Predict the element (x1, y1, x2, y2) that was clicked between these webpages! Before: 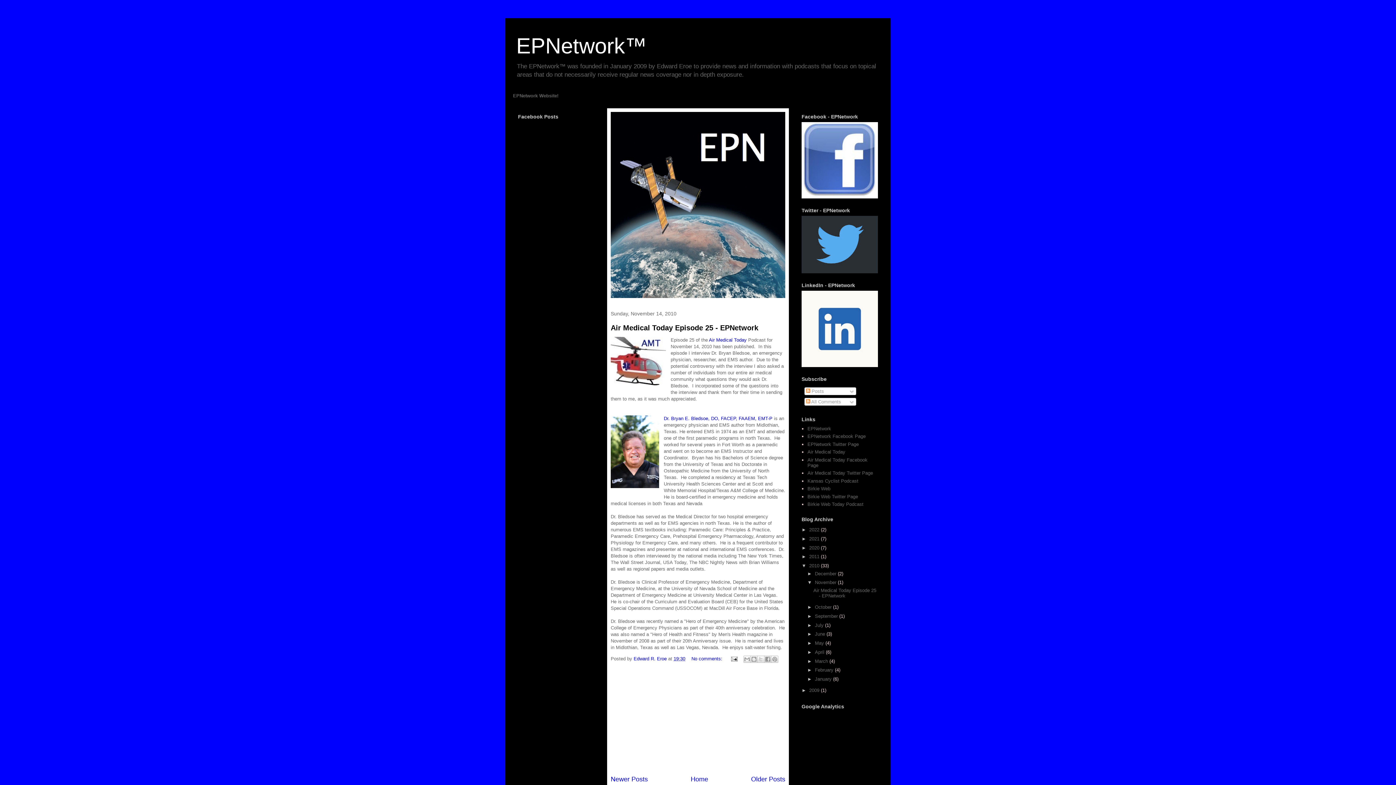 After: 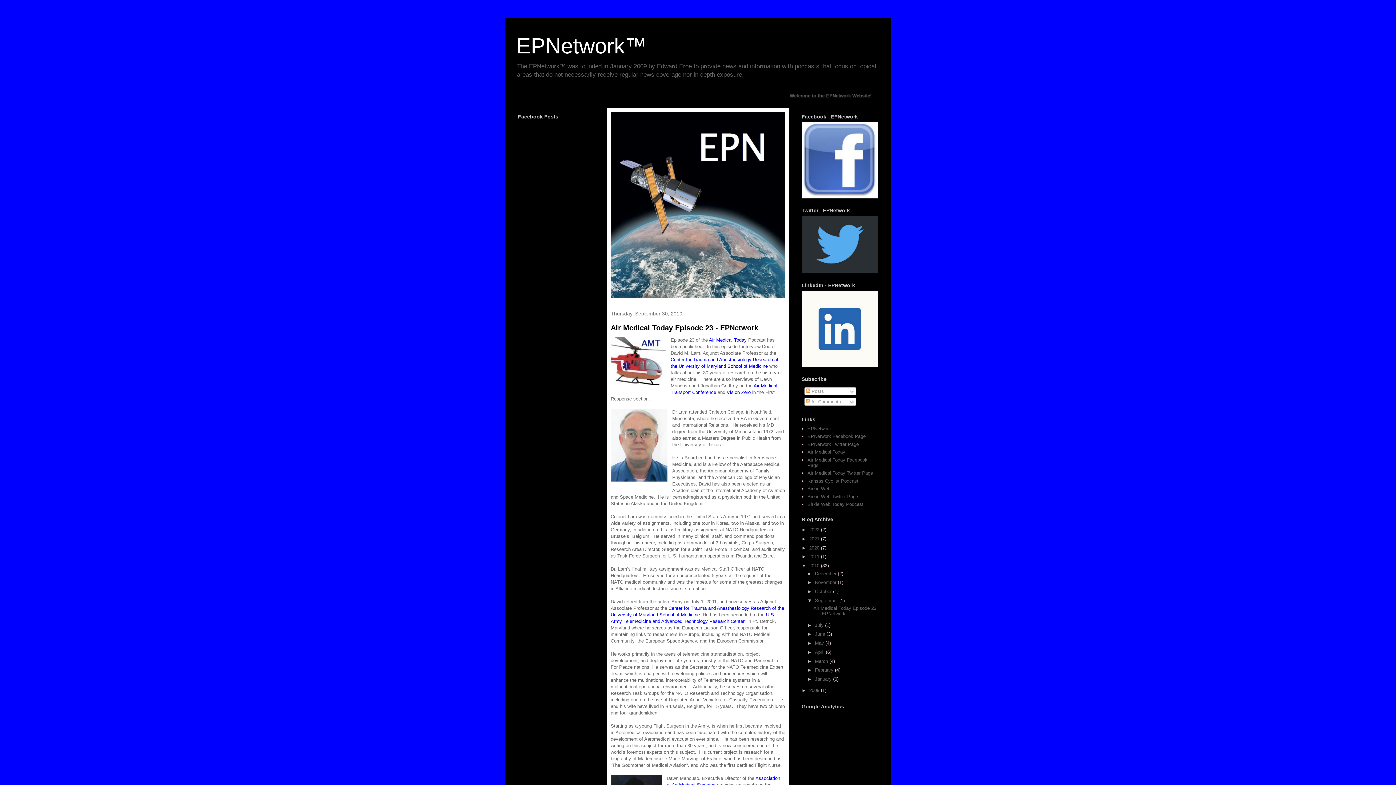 Action: bbox: (815, 613, 839, 619) label: September 